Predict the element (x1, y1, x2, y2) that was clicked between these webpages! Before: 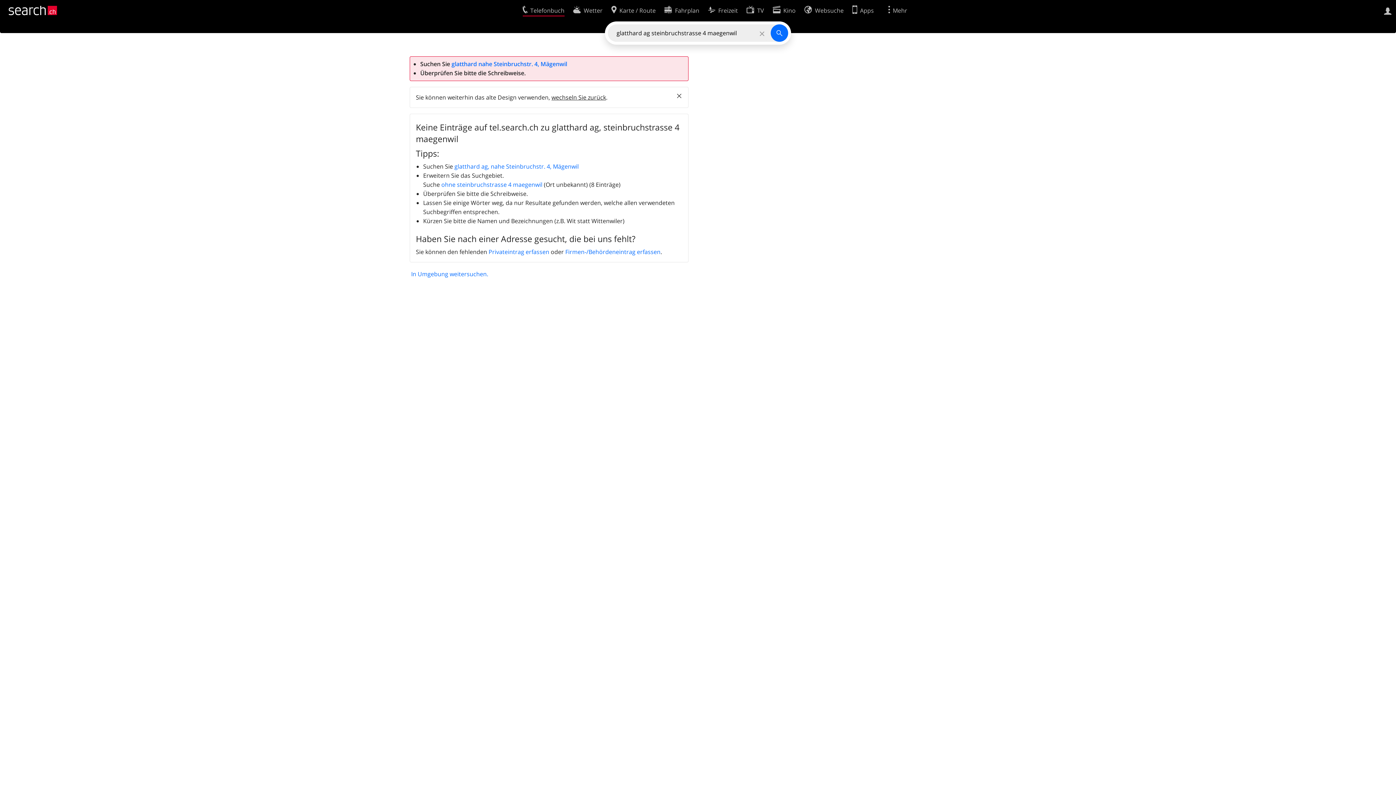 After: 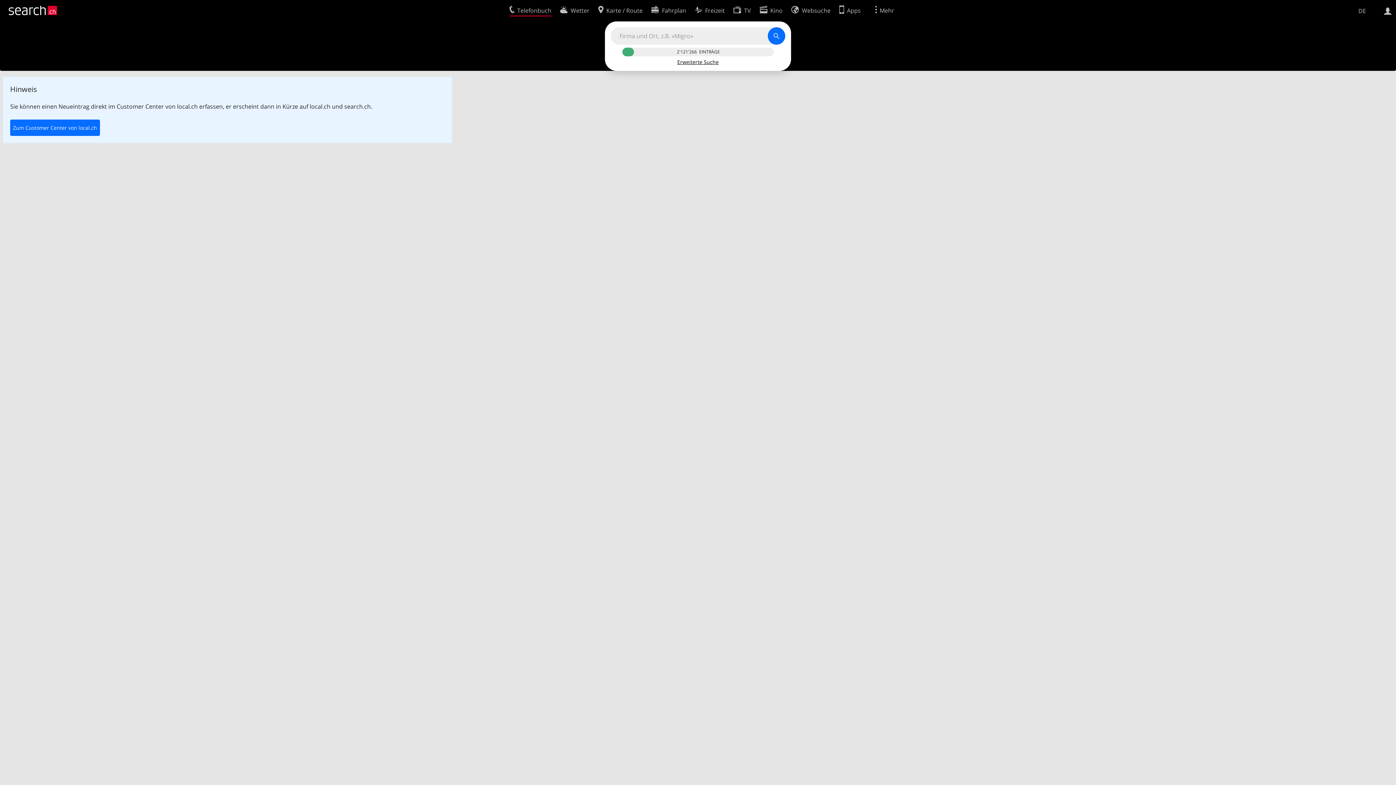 Action: label: Privateintrag erfassen bbox: (488, 248, 549, 256)